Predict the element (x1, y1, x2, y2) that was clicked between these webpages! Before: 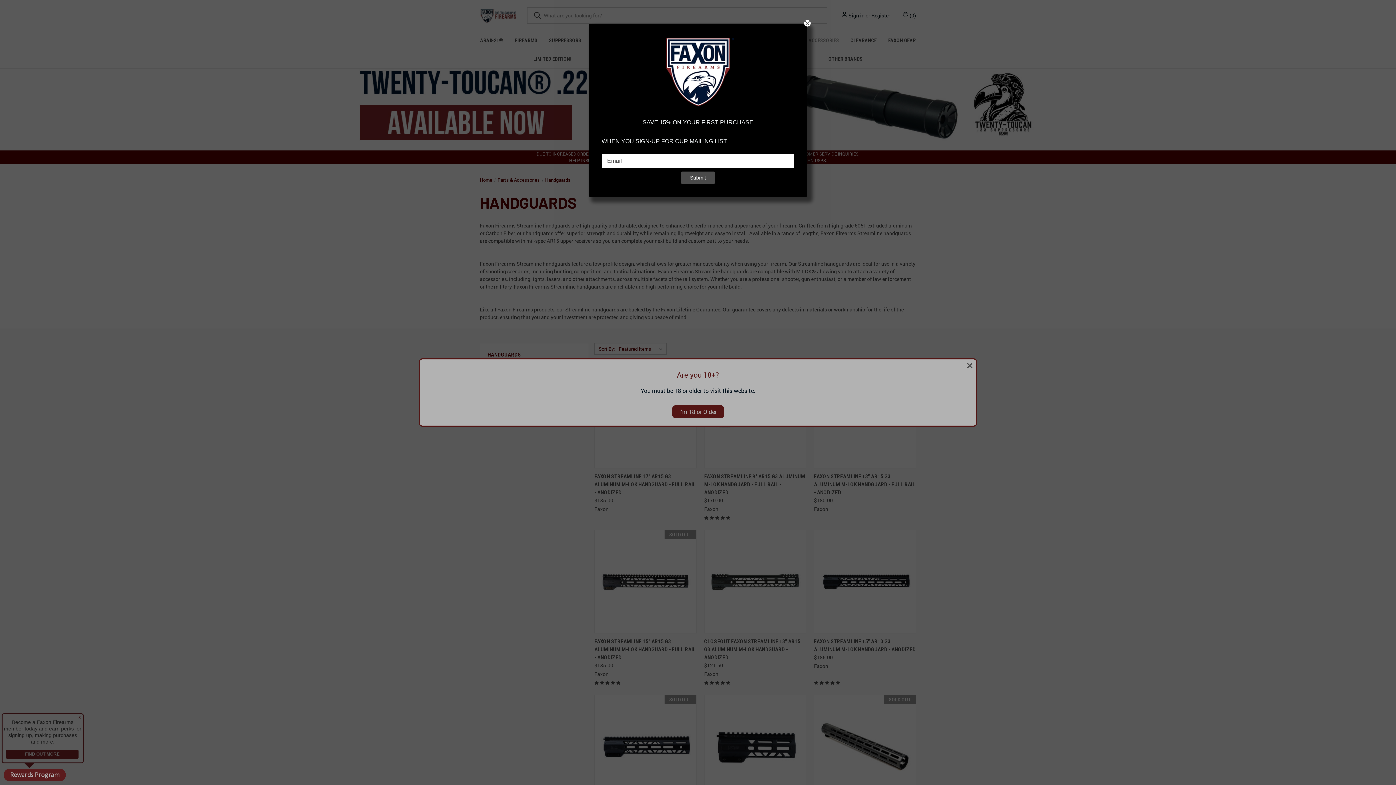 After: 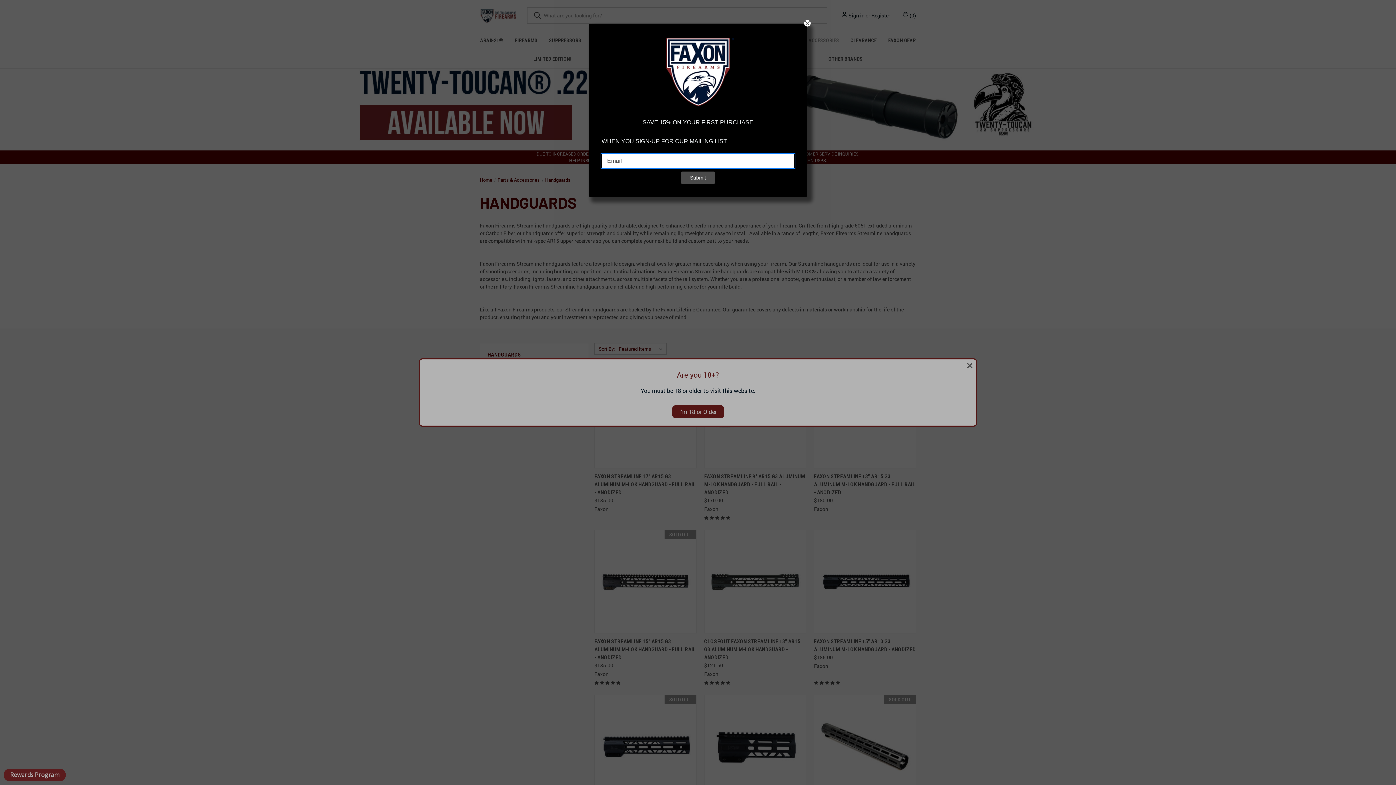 Action: label: Submit bbox: (681, 171, 715, 183)